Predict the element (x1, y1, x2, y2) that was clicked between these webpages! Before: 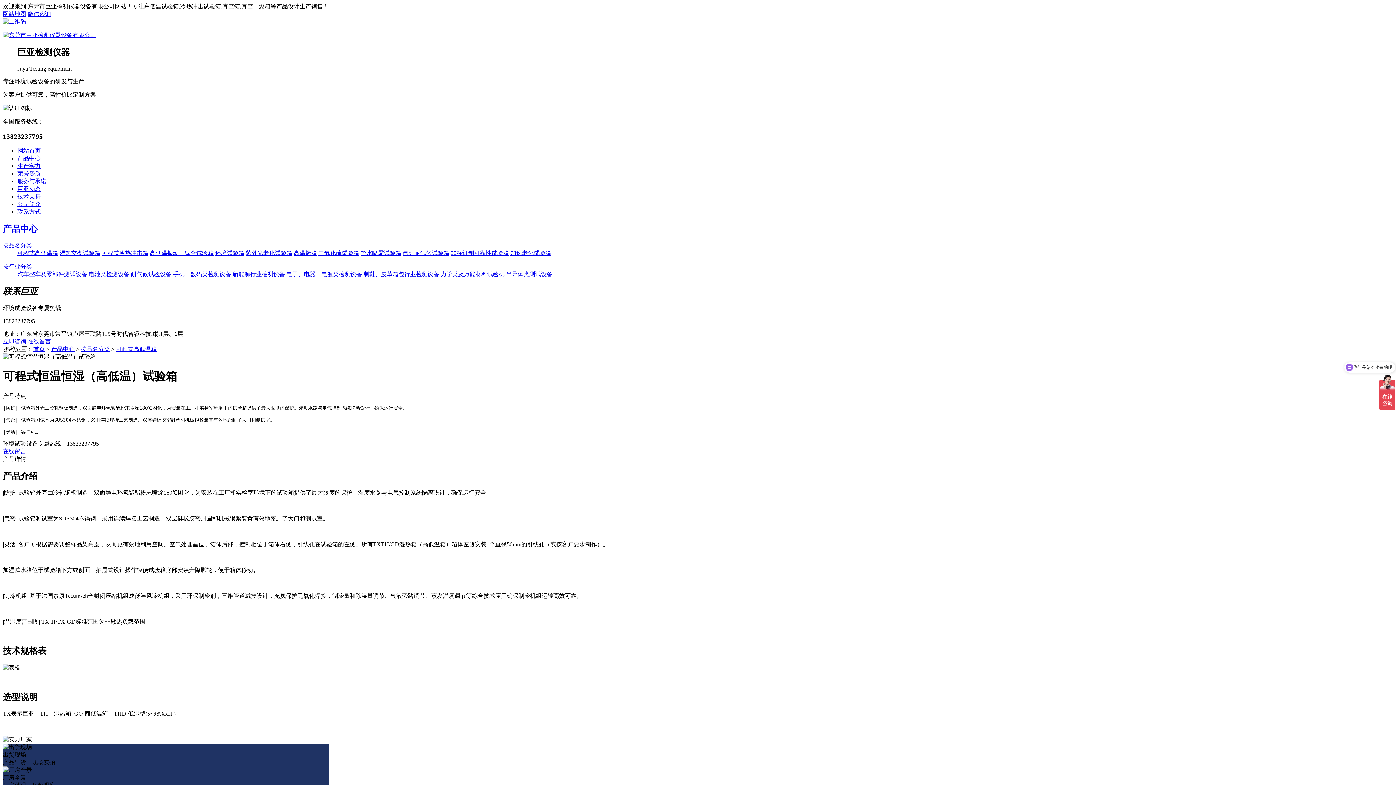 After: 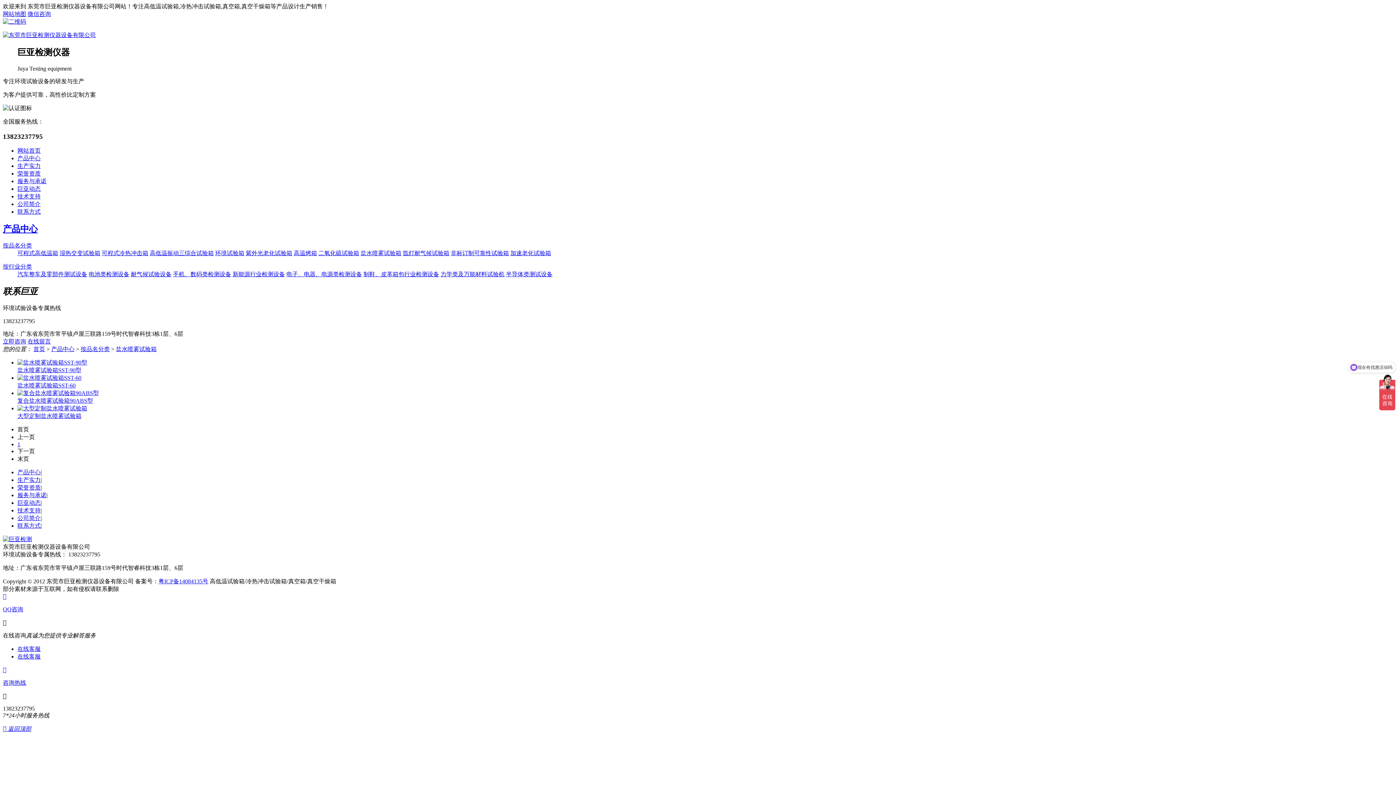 Action: label: 盐水喷雾试验箱 bbox: (360, 250, 401, 256)